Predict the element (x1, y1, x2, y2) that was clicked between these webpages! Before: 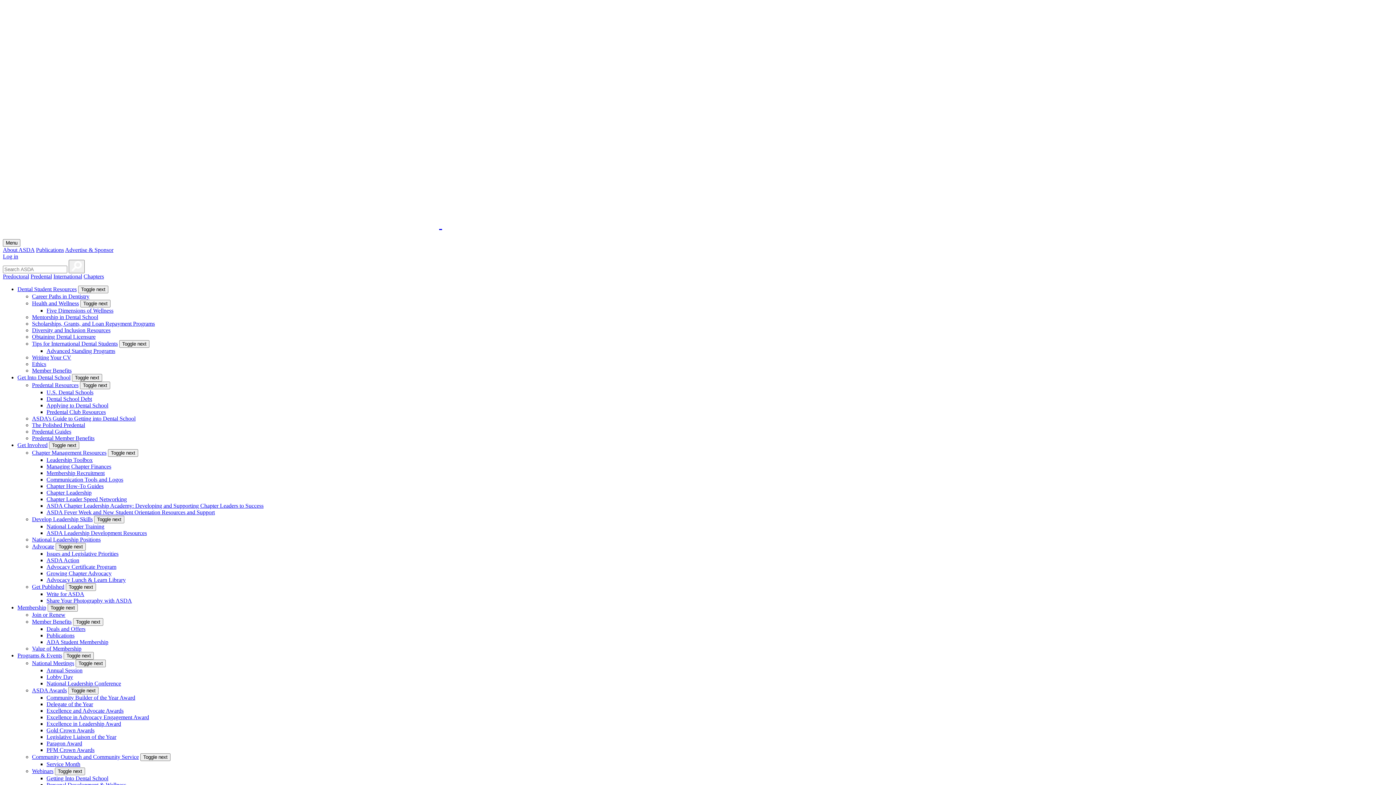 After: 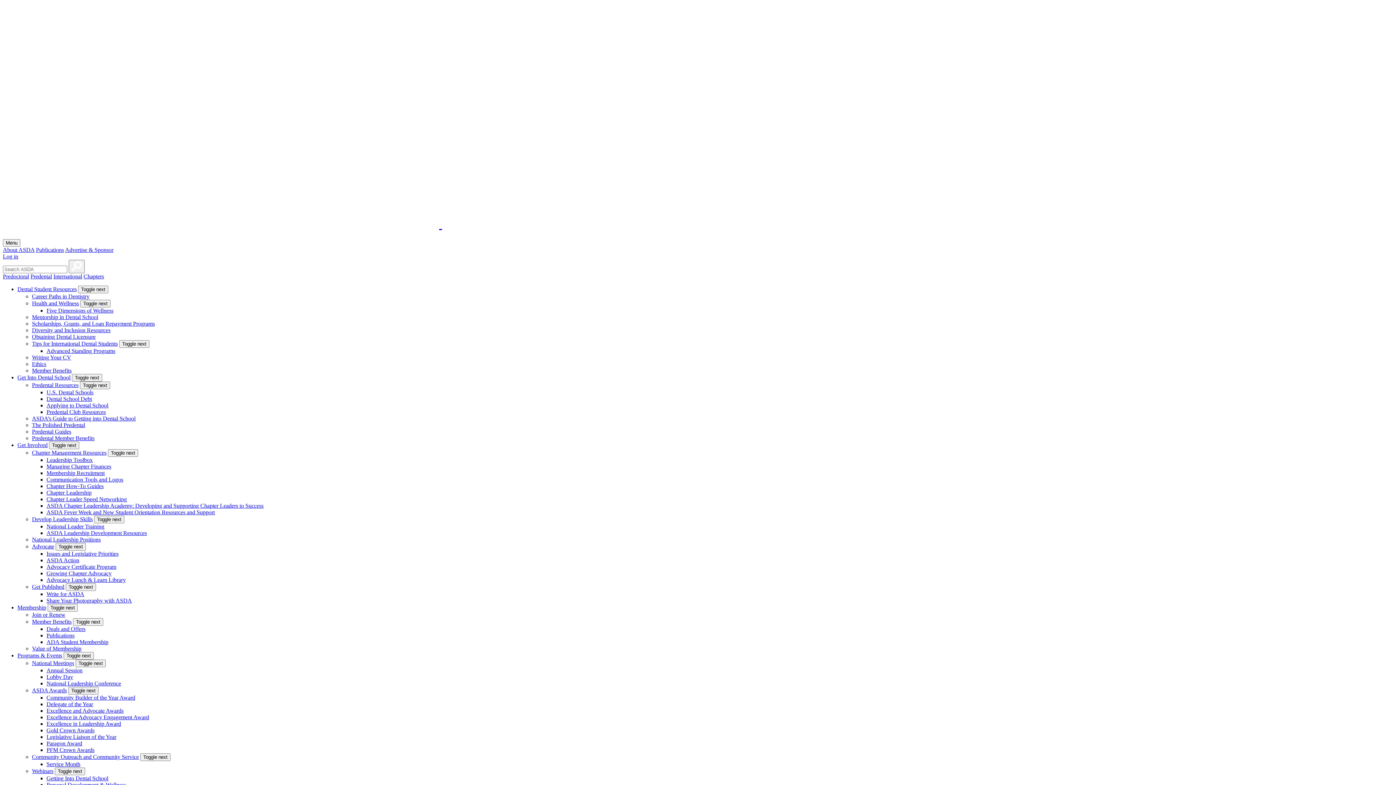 Action: label: Log in bbox: (2, 253, 18, 259)